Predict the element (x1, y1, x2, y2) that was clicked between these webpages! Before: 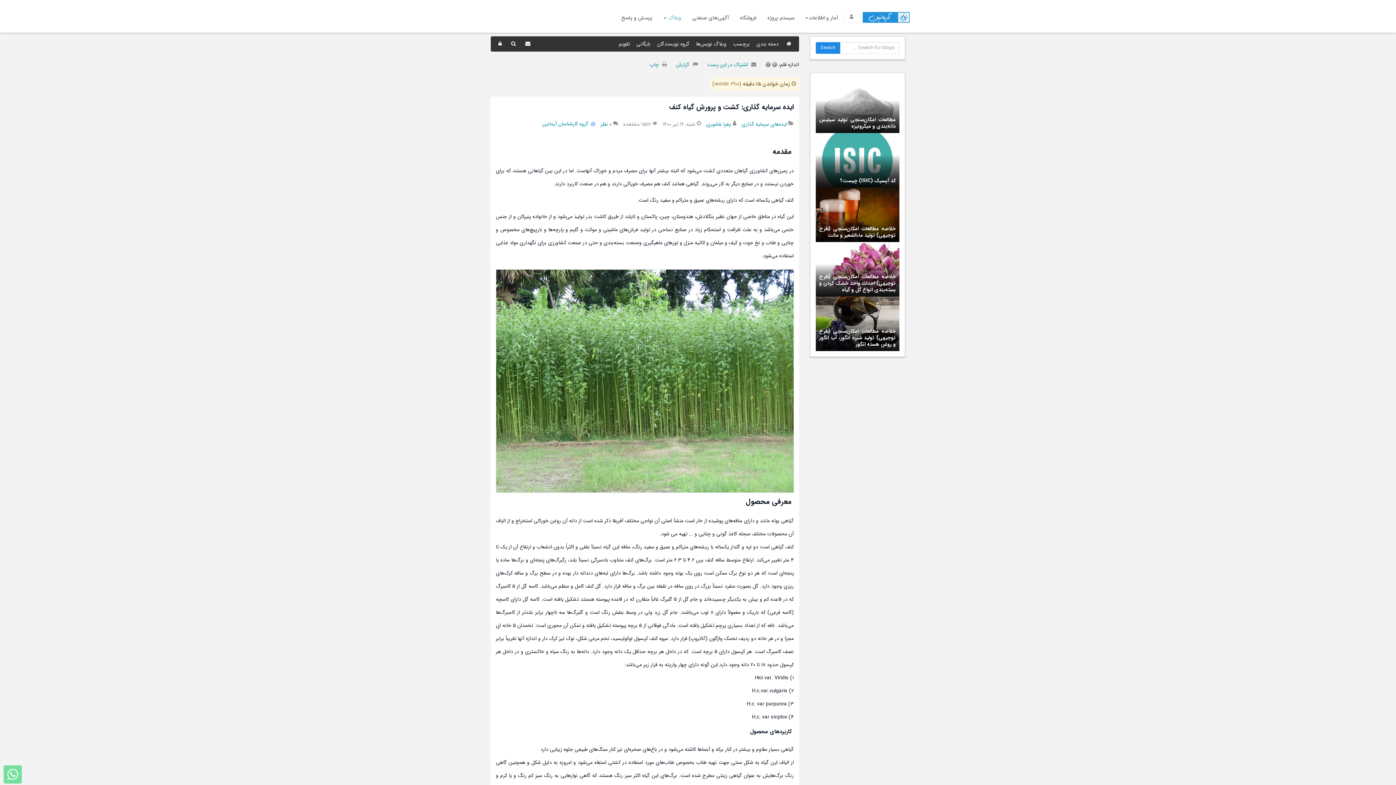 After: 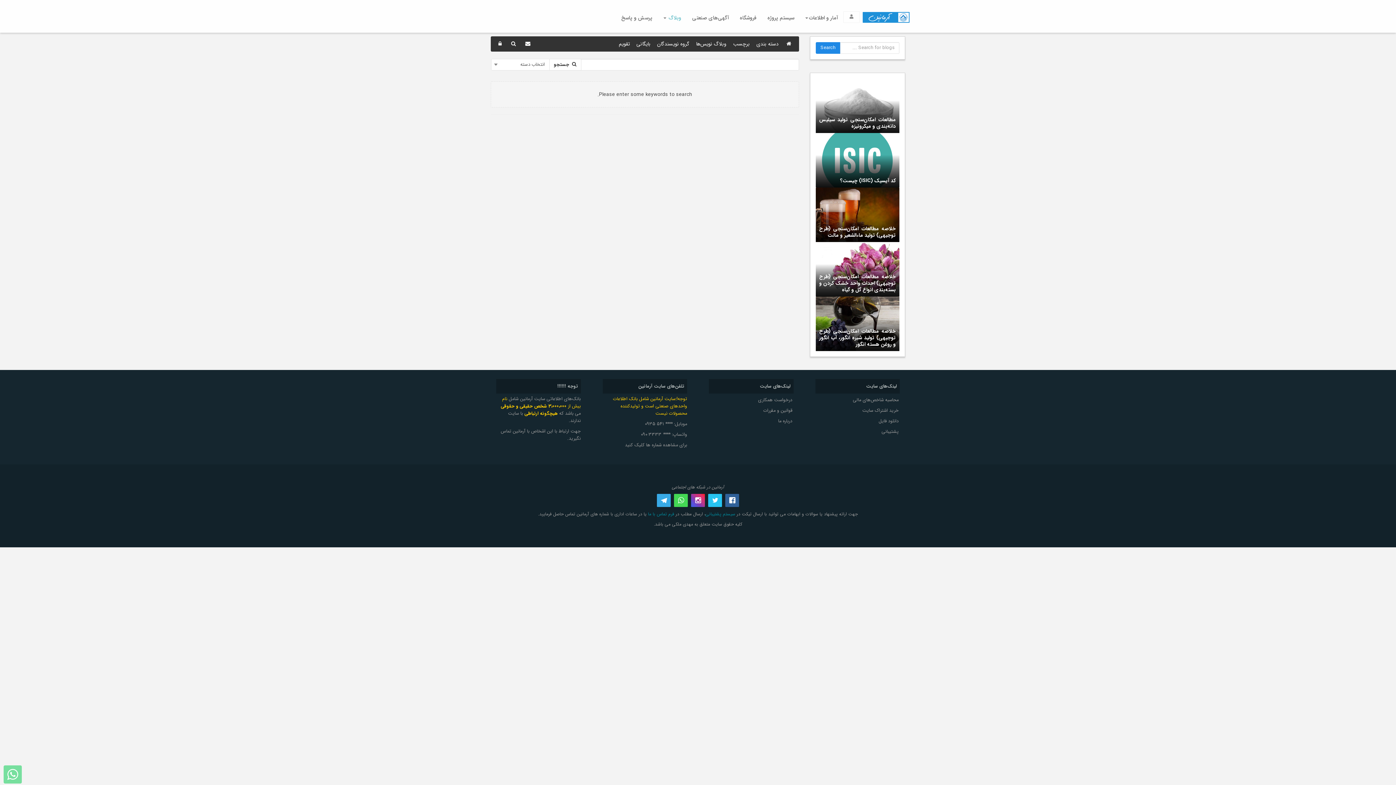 Action: bbox: (816, 42, 840, 53) label: Search